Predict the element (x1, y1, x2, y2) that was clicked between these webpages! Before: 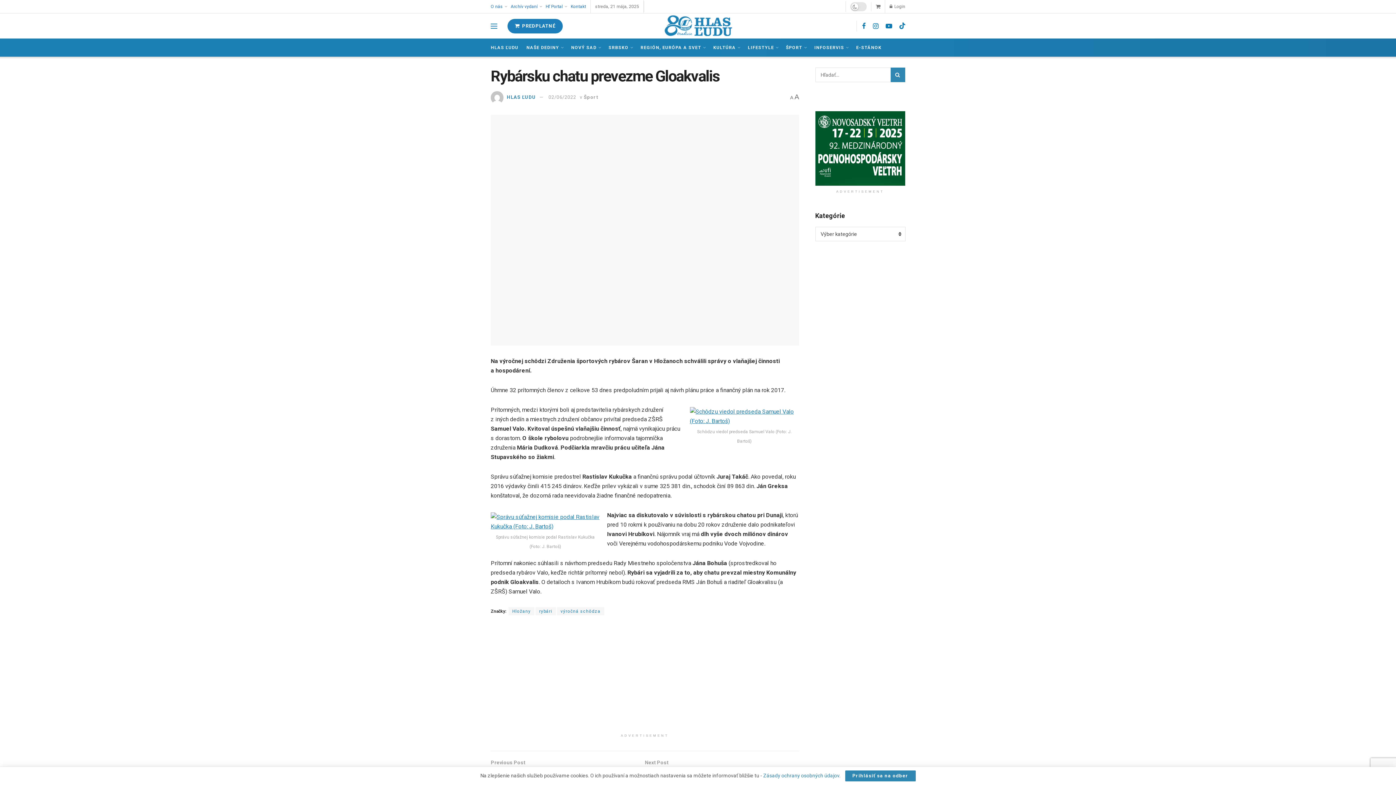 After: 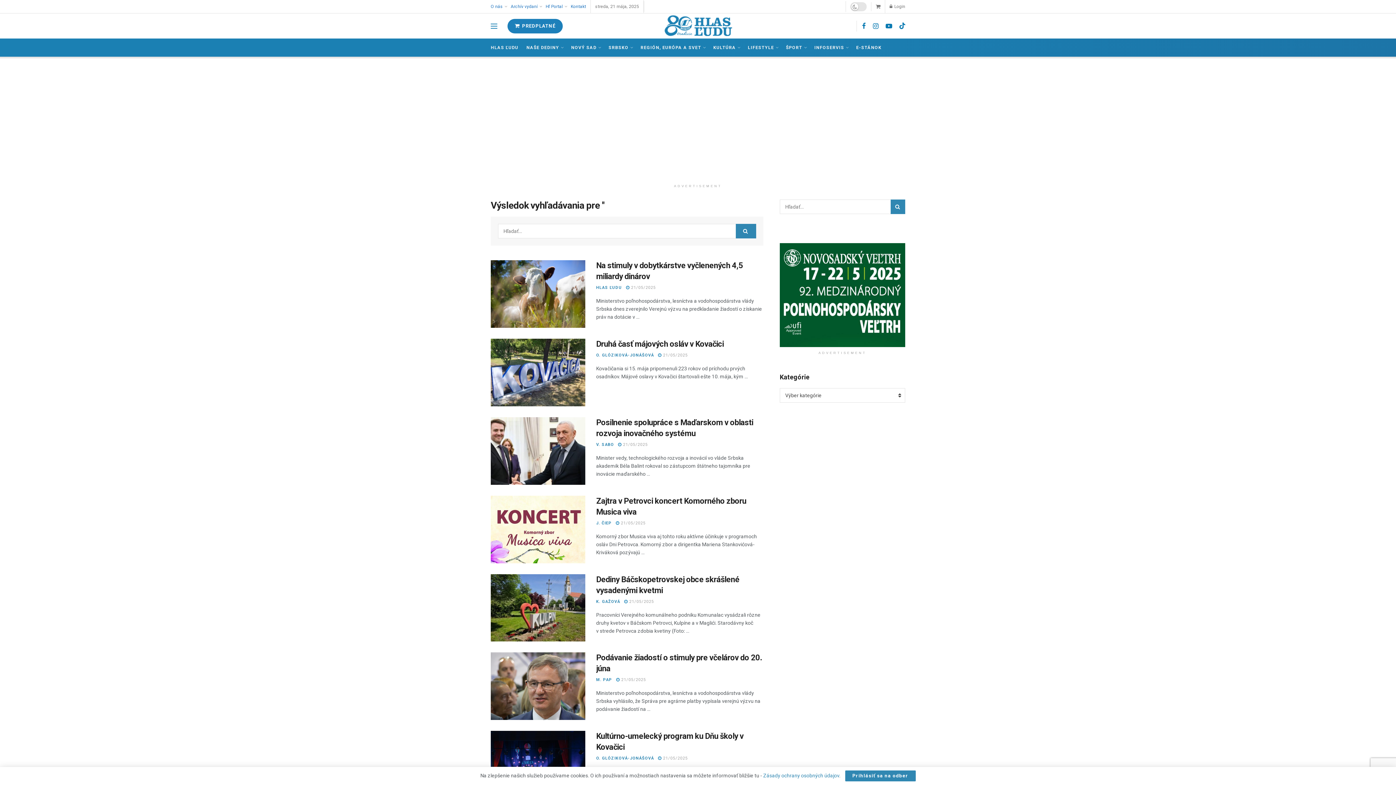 Action: label: Search Button bbox: (890, 67, 905, 82)